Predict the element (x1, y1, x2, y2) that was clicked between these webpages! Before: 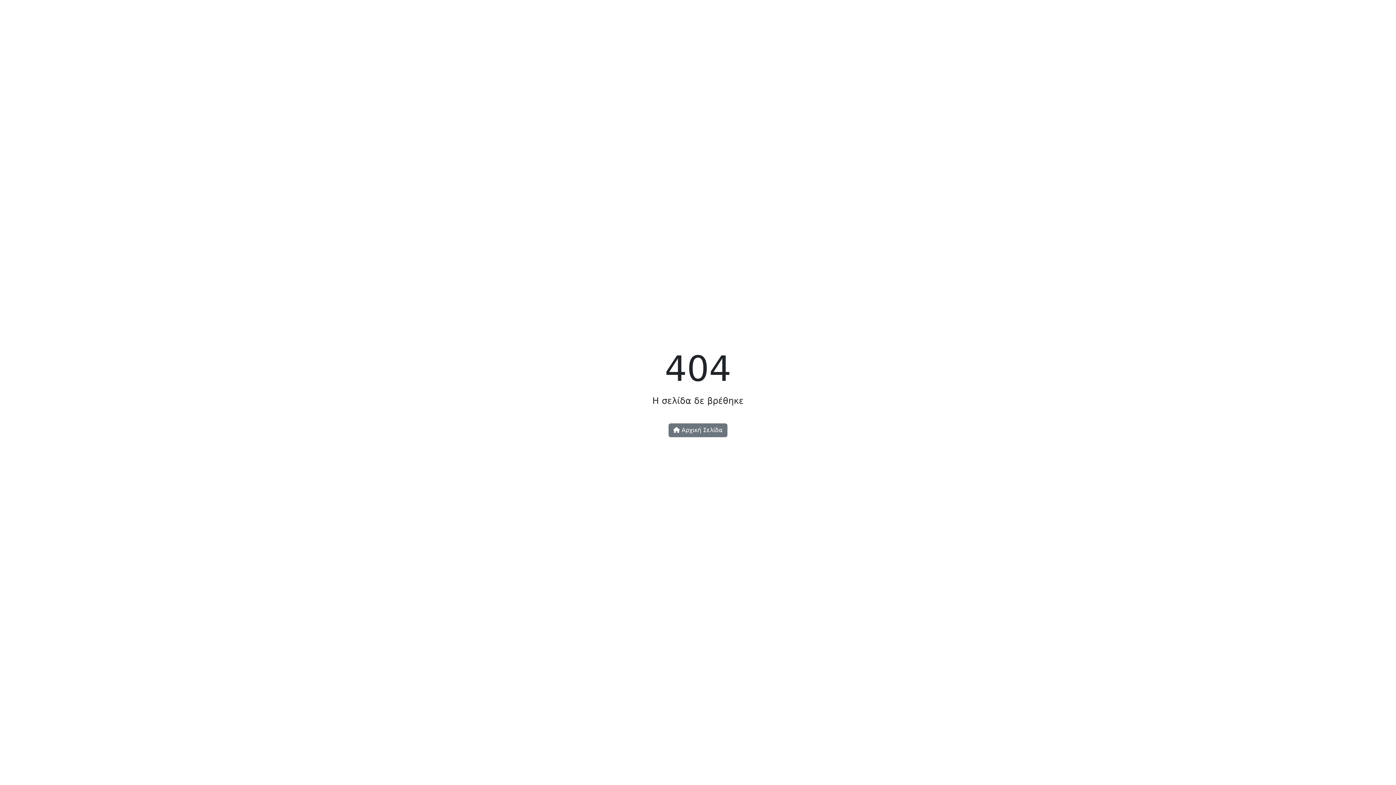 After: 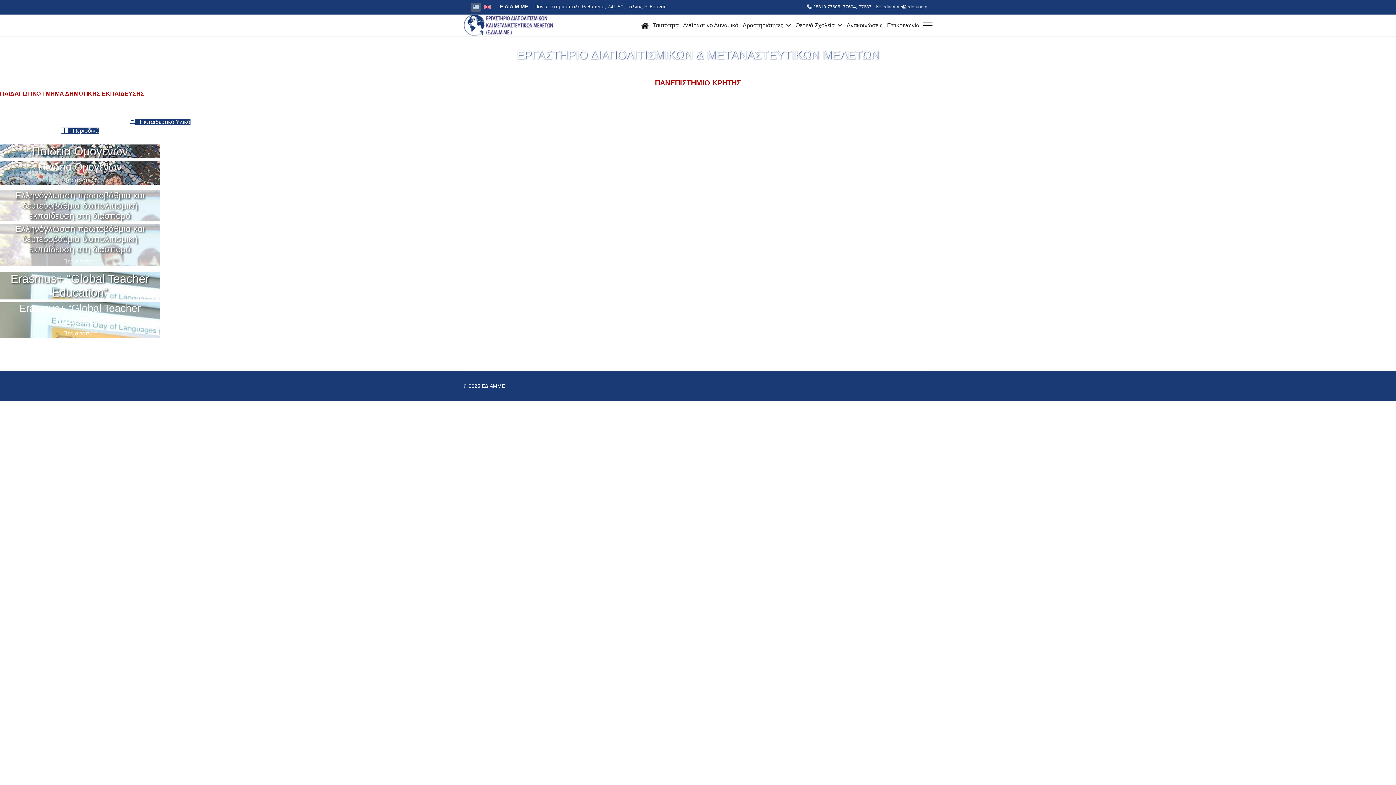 Action: bbox: (668, 423, 727, 437) label:  Αρχική Σελίδα